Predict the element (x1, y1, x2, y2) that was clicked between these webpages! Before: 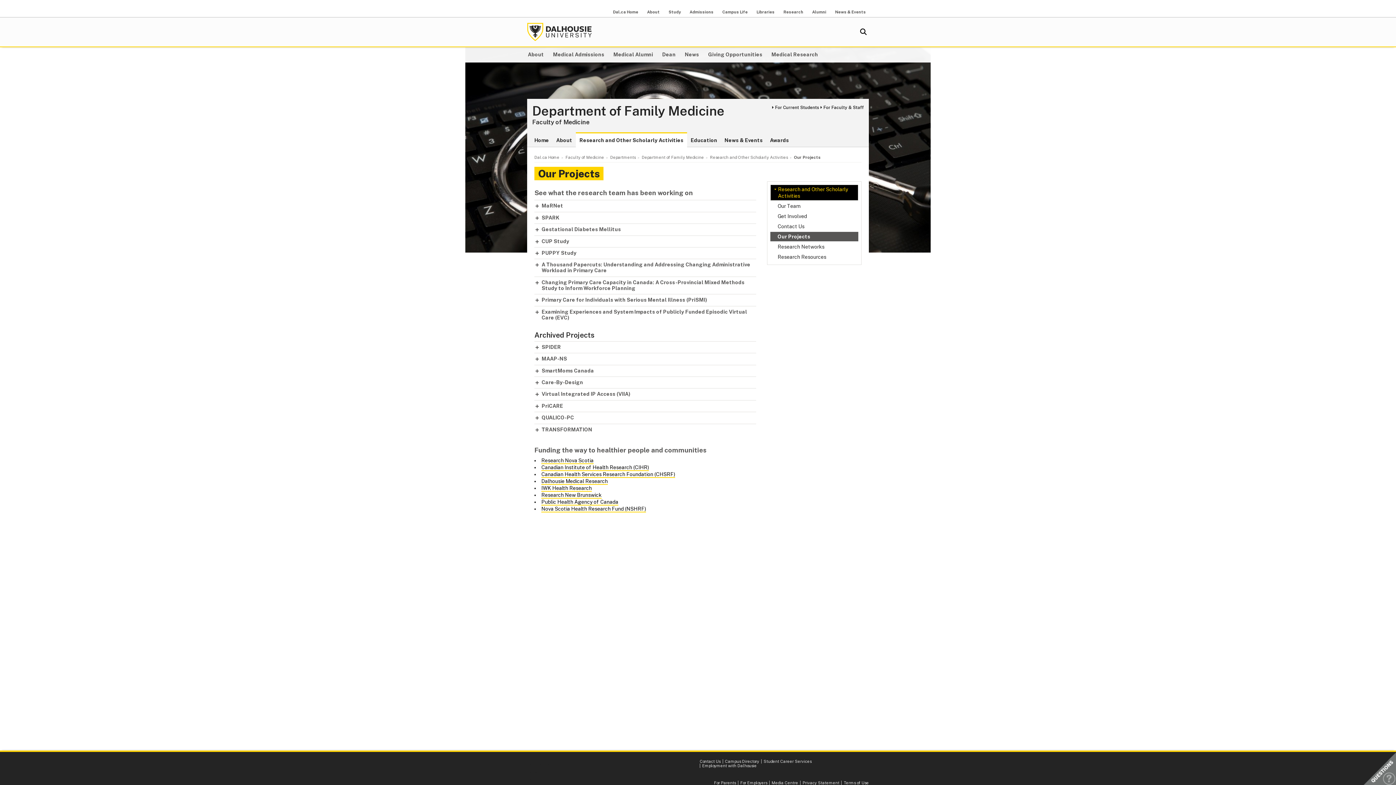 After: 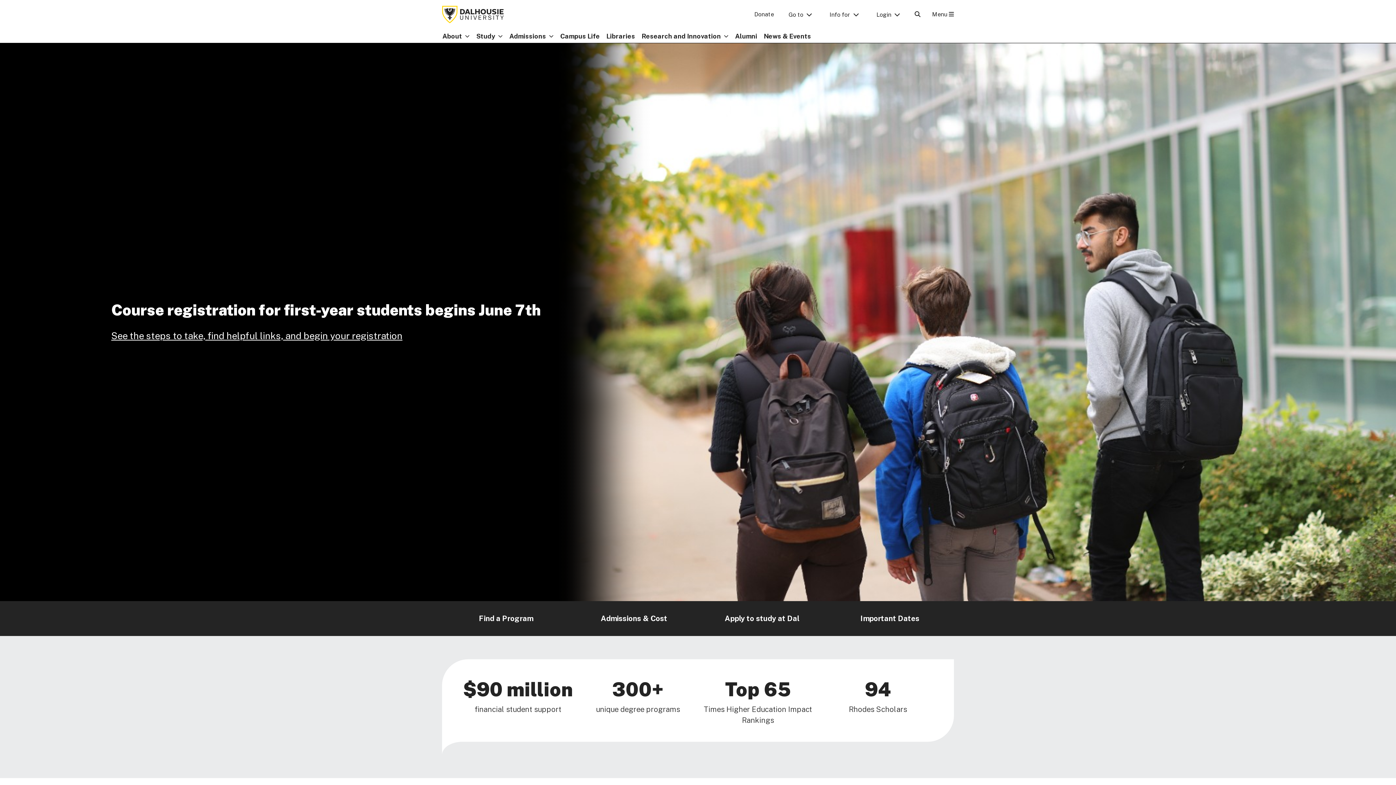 Action: bbox: (527, 22, 592, 41) label: Dalhousie University